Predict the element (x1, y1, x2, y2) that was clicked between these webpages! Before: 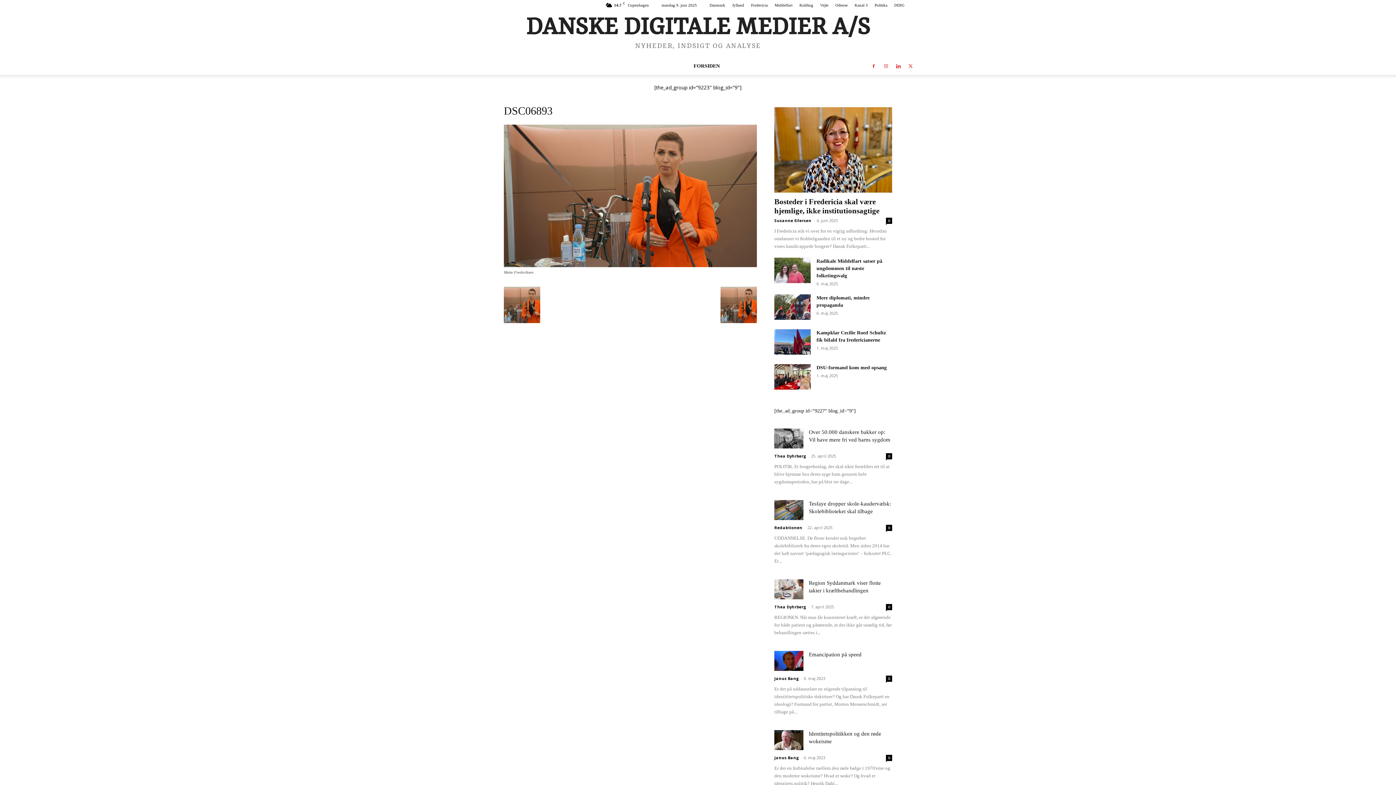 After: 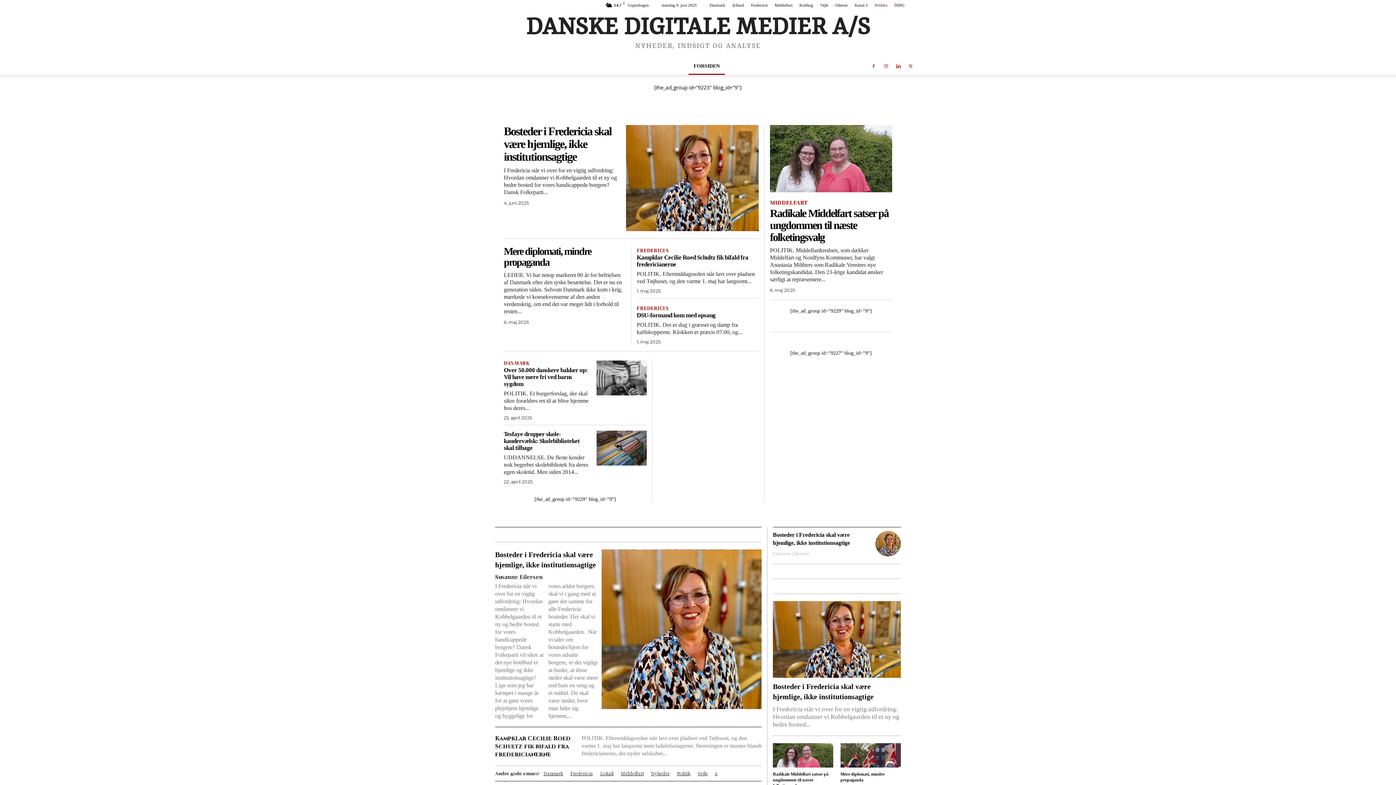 Action: label: DANSKE DIGITALE MEDIER A/S NYHEDER, INDSIGT OG ANALYSE bbox: (462, 14, 933, 53)